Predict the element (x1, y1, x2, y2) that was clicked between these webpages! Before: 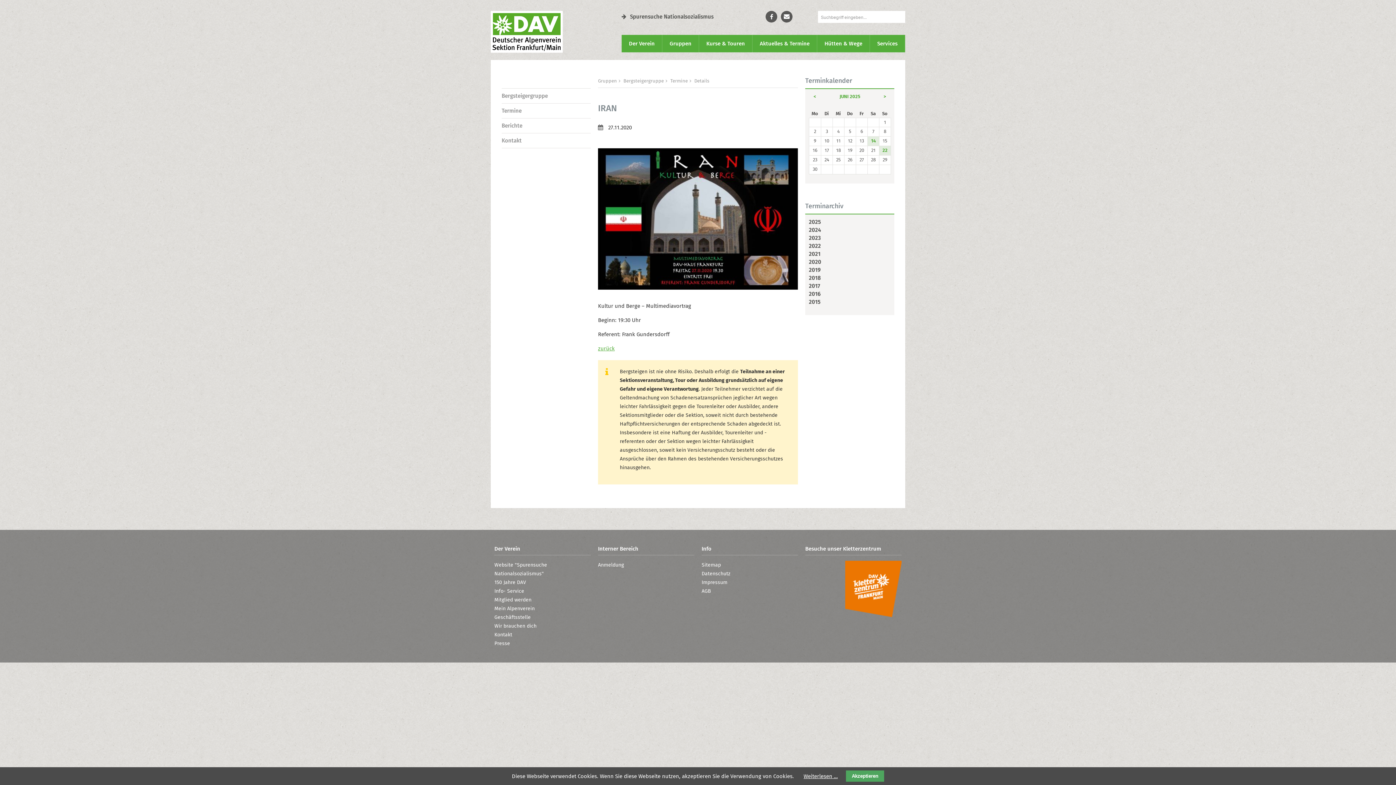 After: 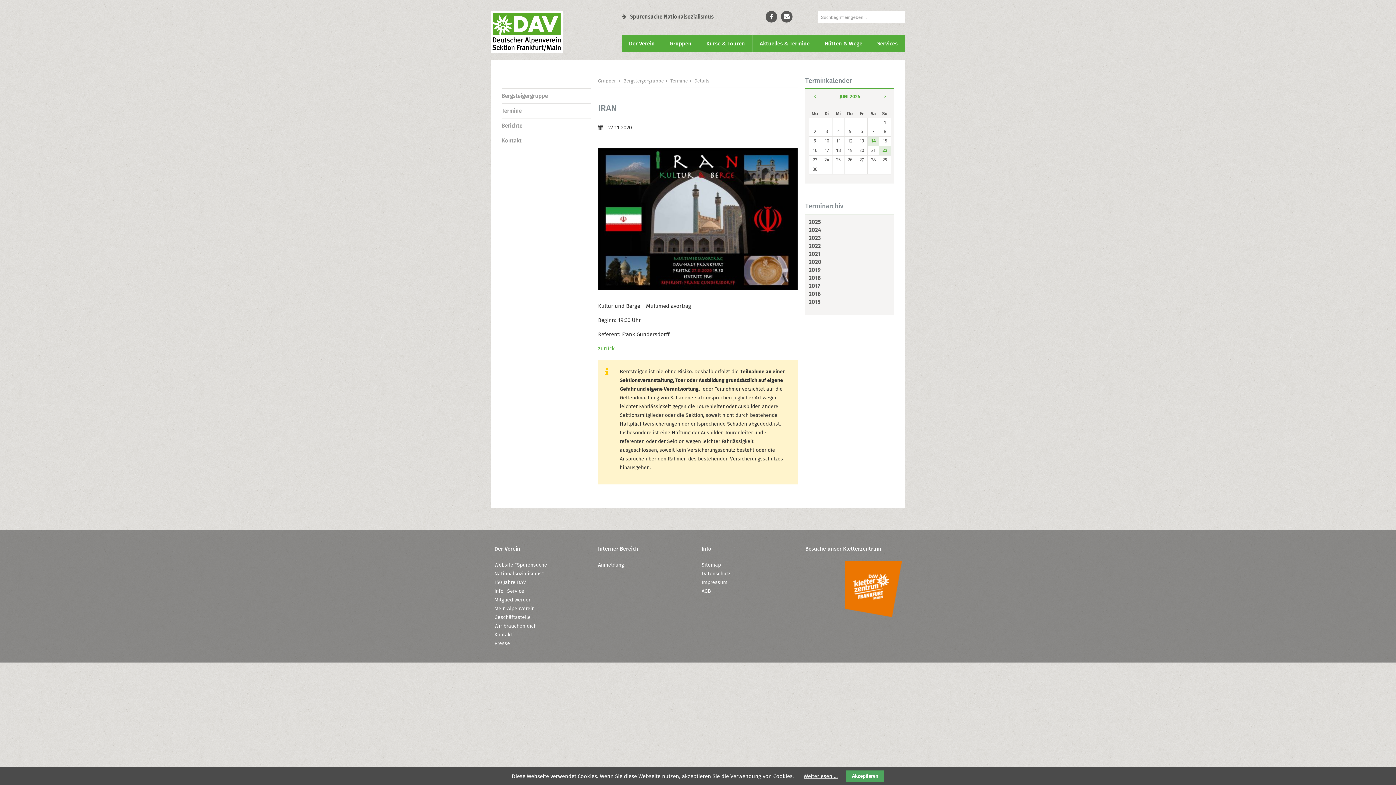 Action: bbox: (845, 612, 901, 618)